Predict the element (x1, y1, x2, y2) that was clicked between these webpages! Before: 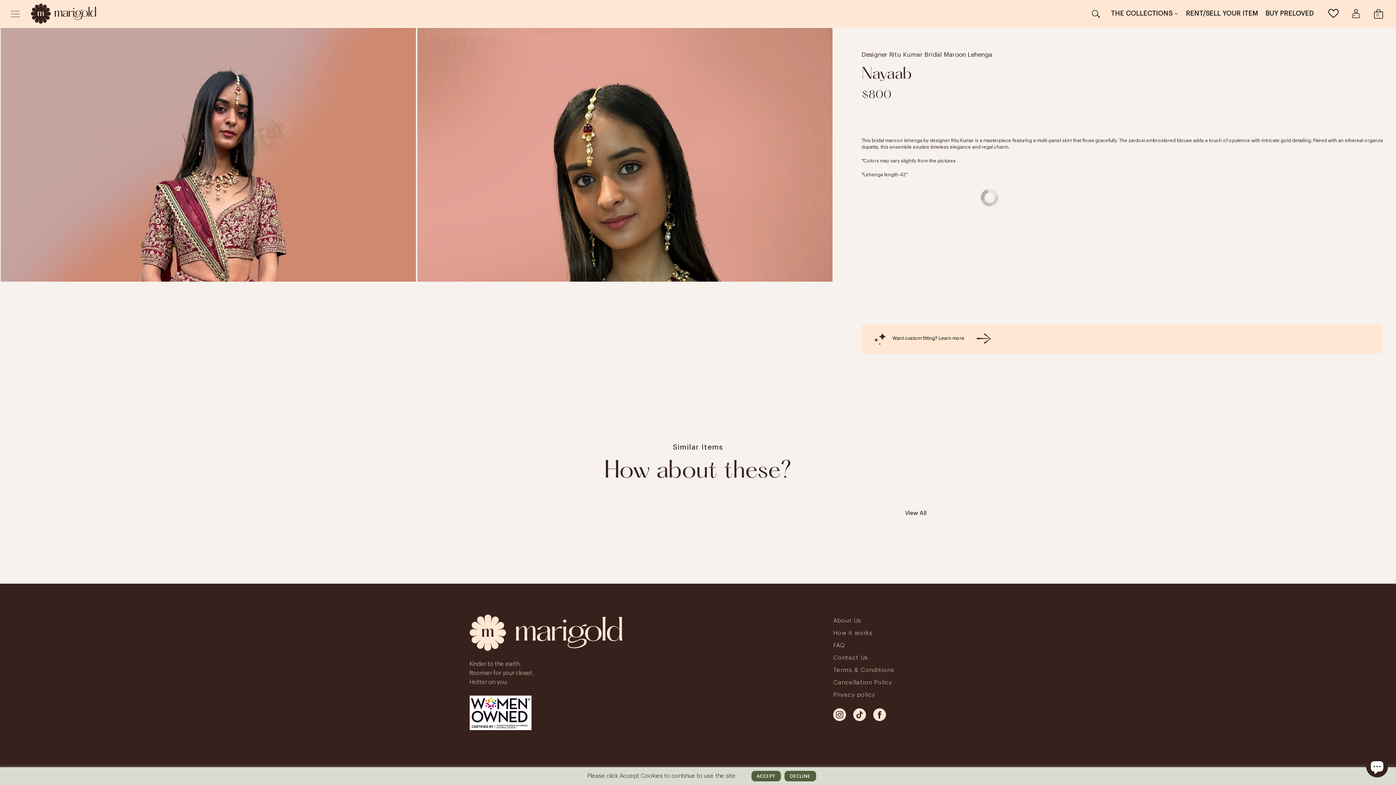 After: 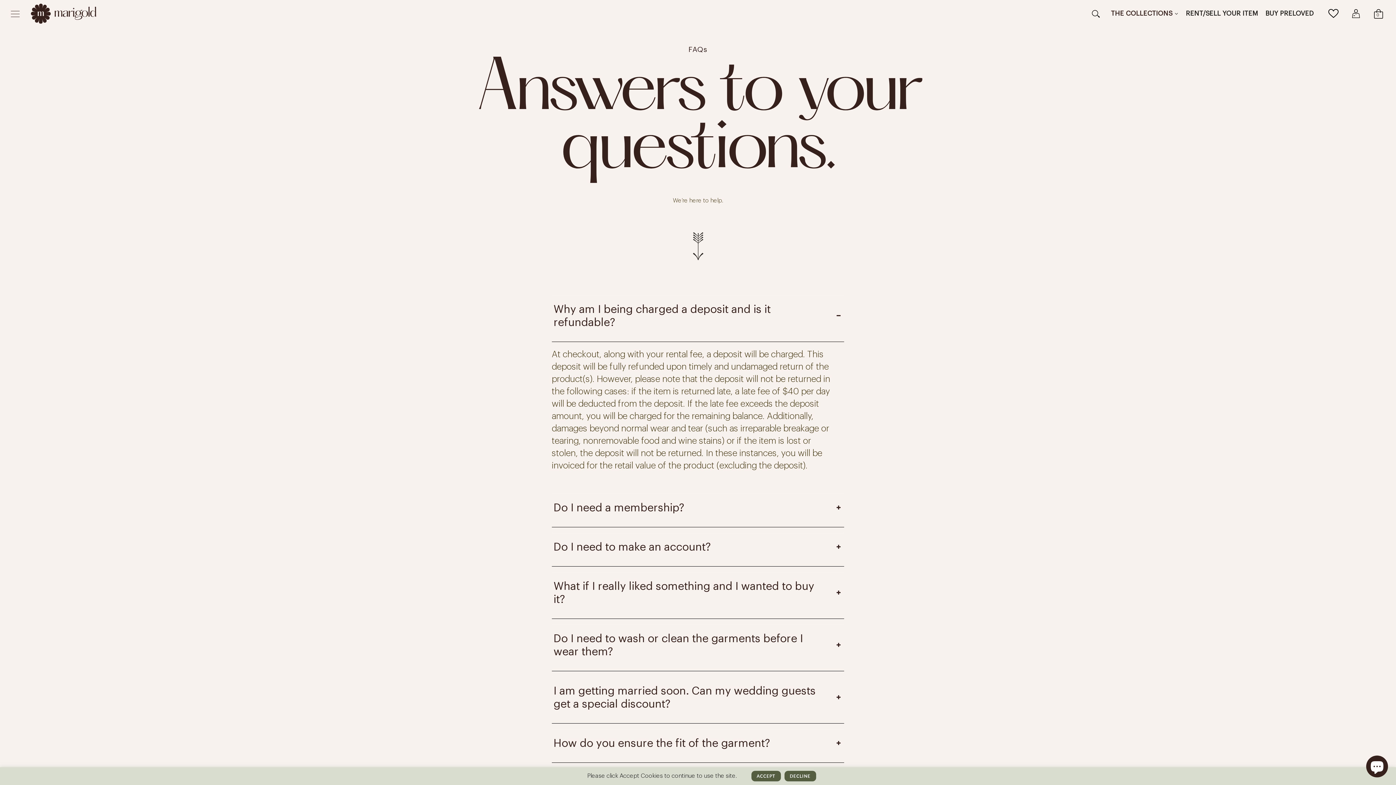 Action: bbox: (833, 642, 845, 648) label: FAQ